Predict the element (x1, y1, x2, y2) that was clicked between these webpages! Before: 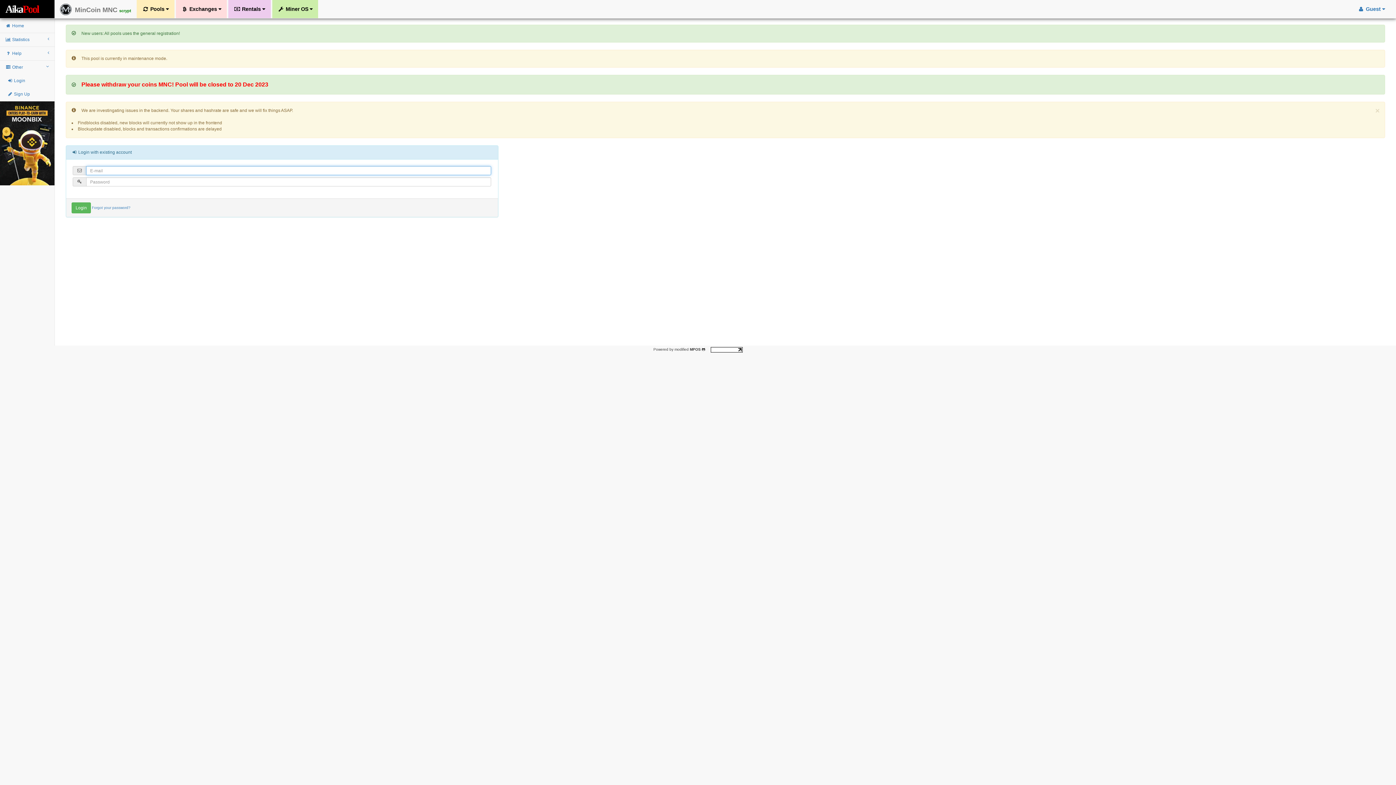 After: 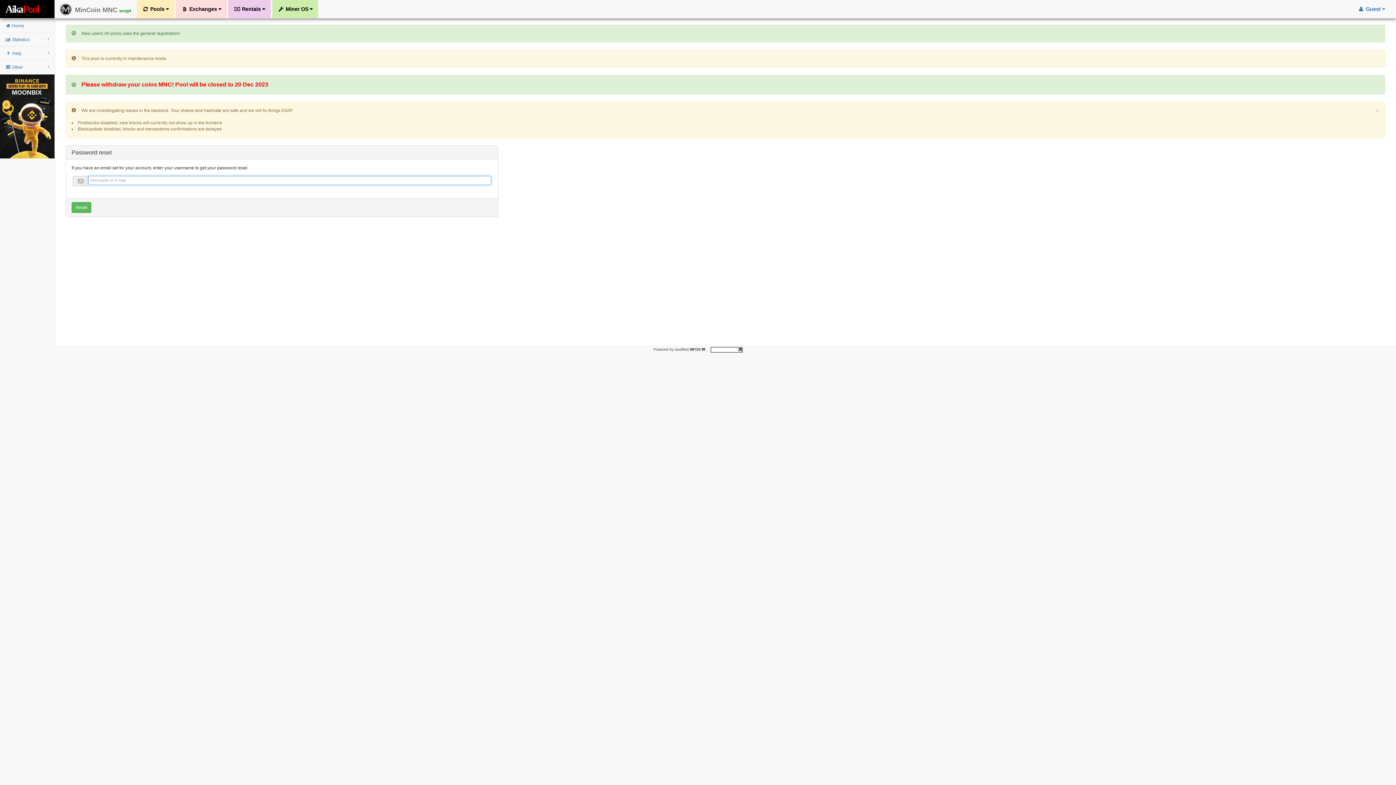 Action: bbox: (92, 205, 130, 210) label: Forgot your password?